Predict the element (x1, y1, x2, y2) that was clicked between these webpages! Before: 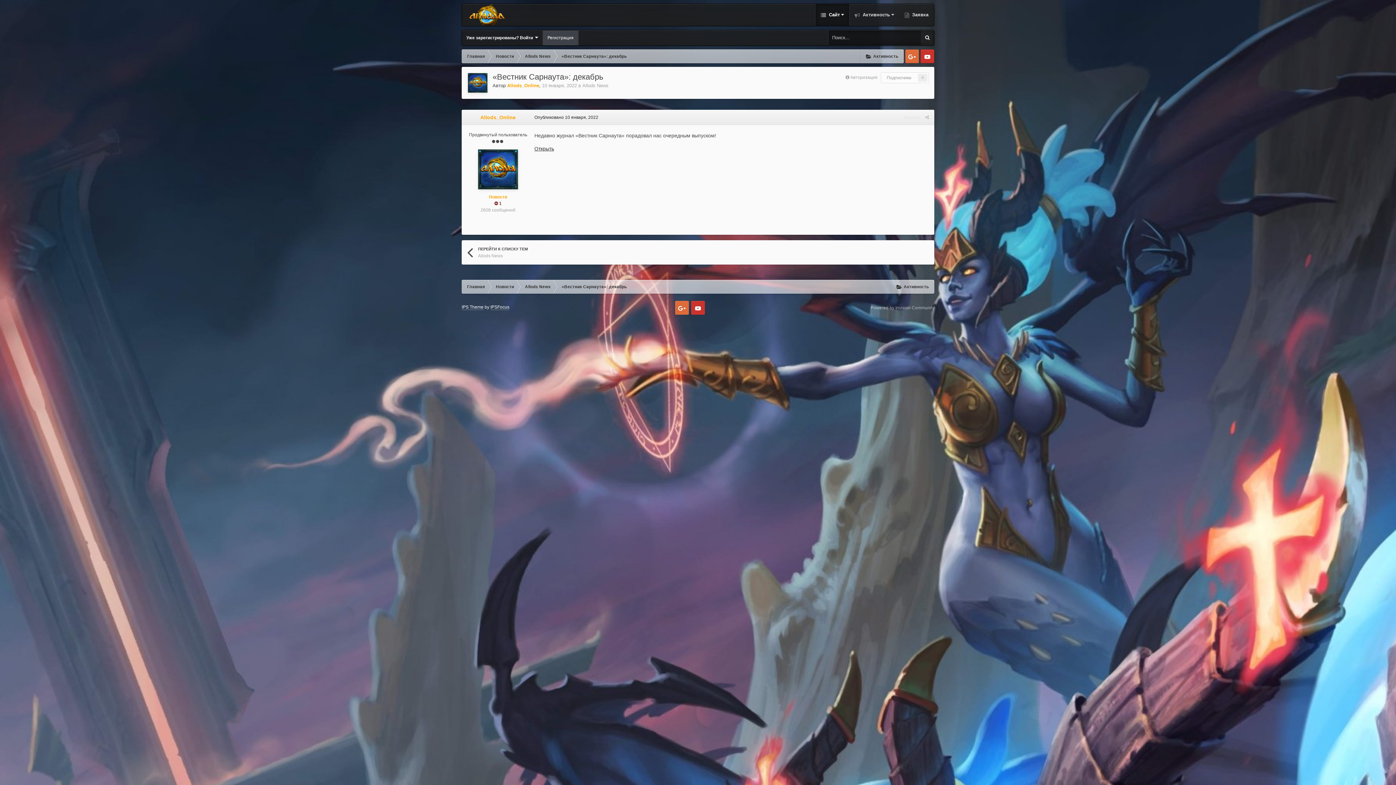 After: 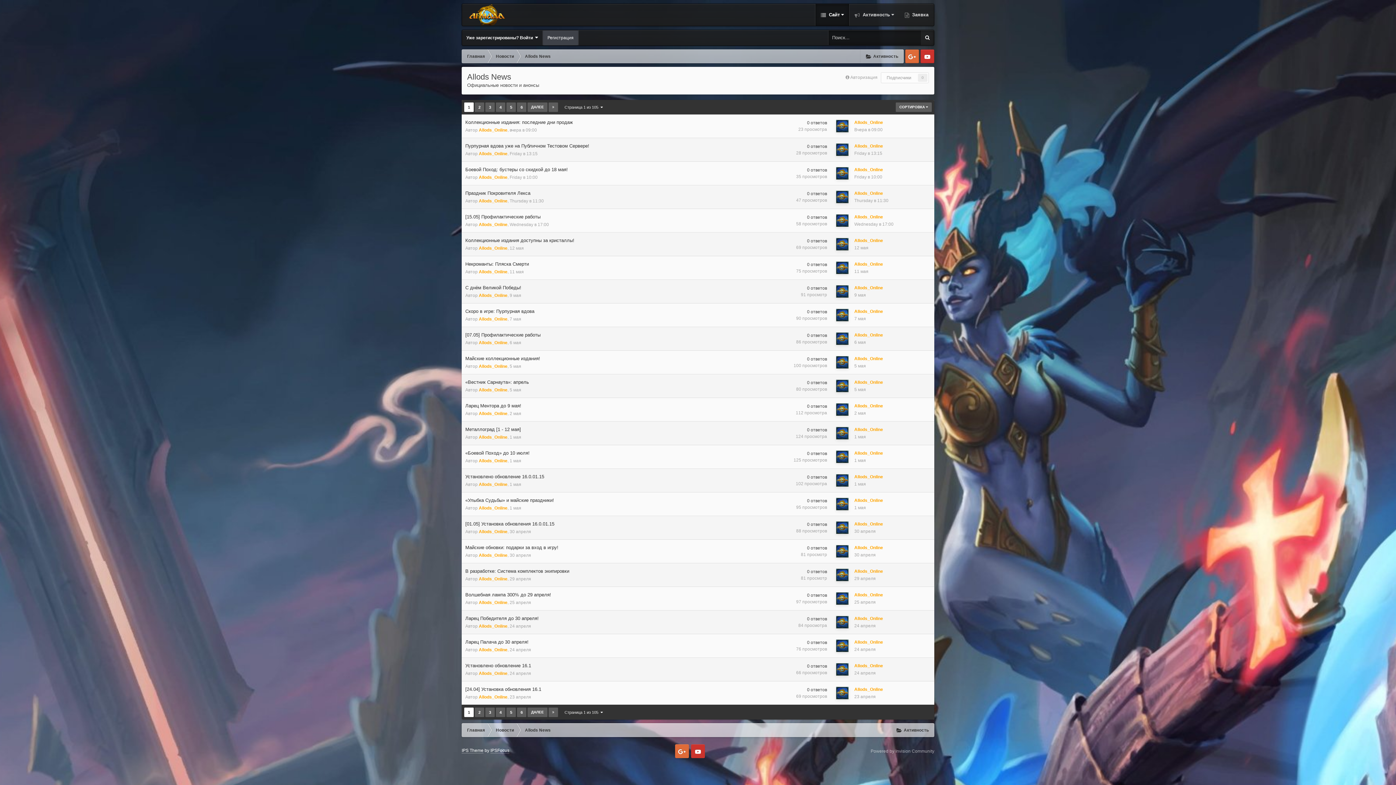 Action: label: Allods News bbox: (519, 49, 556, 63)